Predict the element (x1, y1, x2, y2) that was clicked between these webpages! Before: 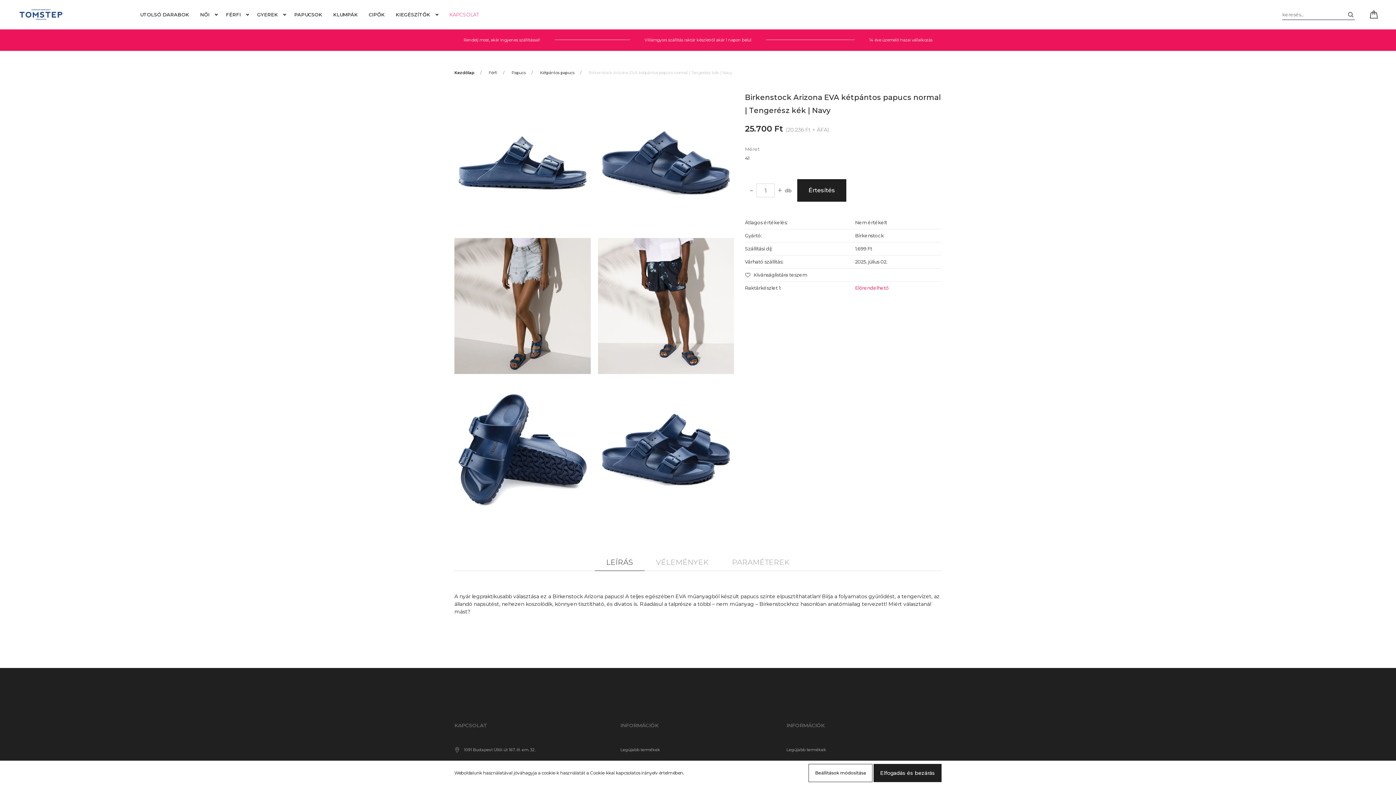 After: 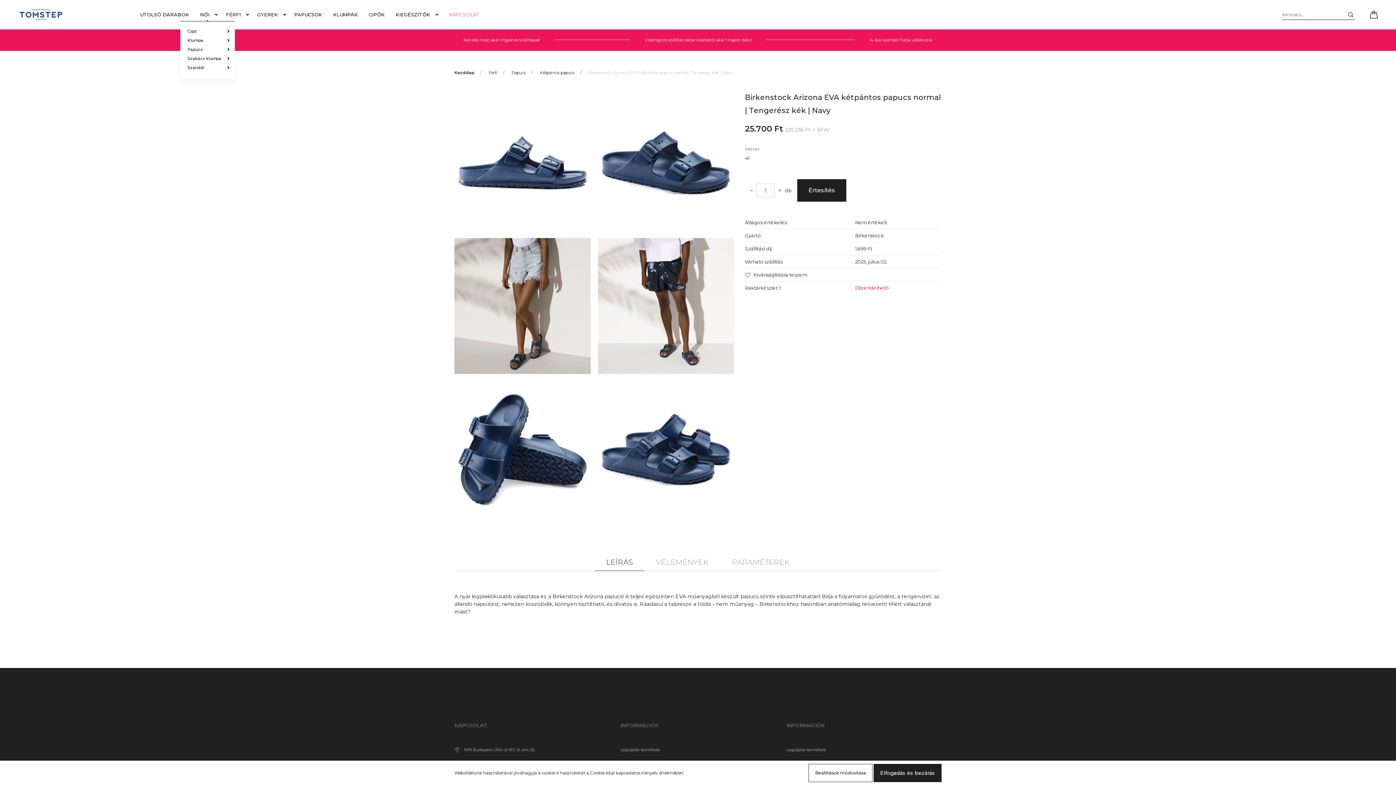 Action: label: NŐI  bbox: (194, 8, 220, 20)